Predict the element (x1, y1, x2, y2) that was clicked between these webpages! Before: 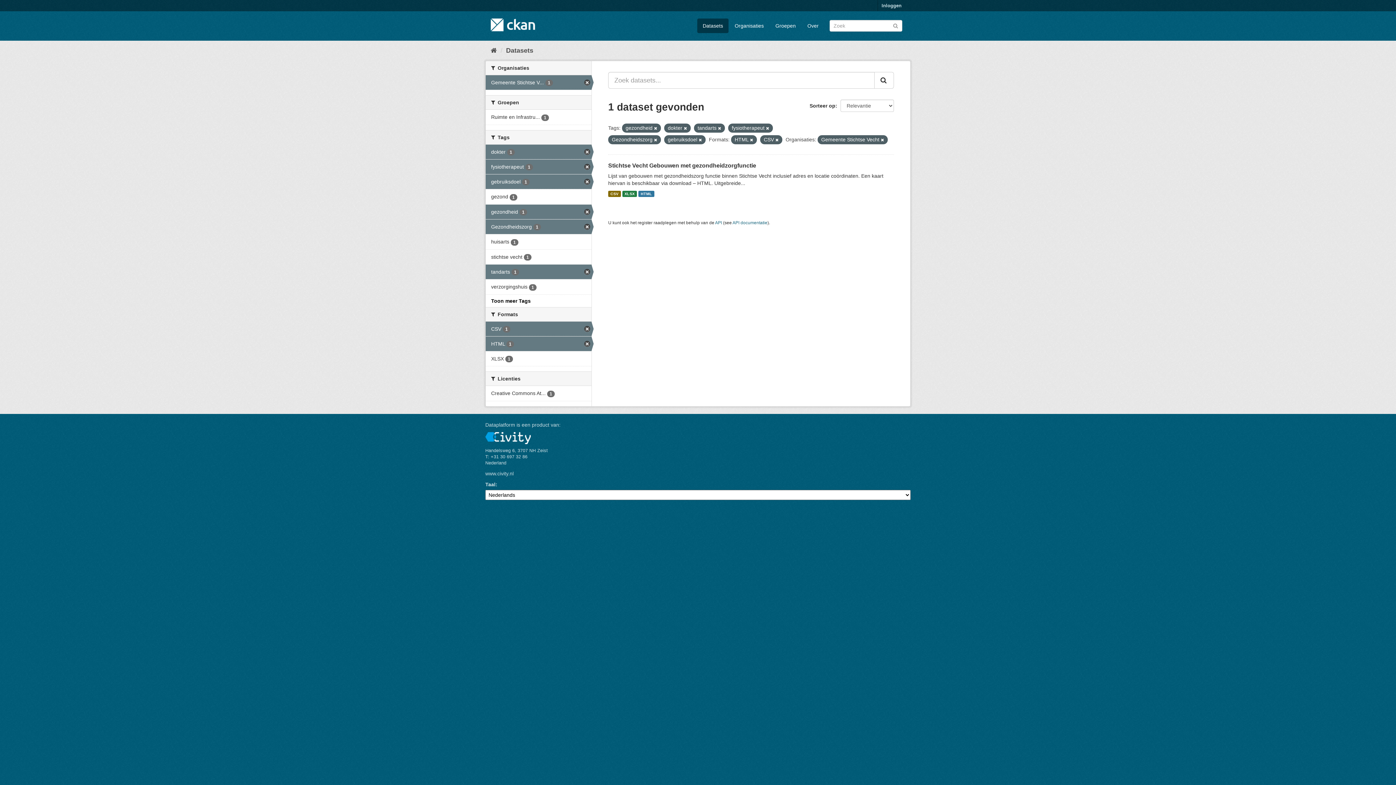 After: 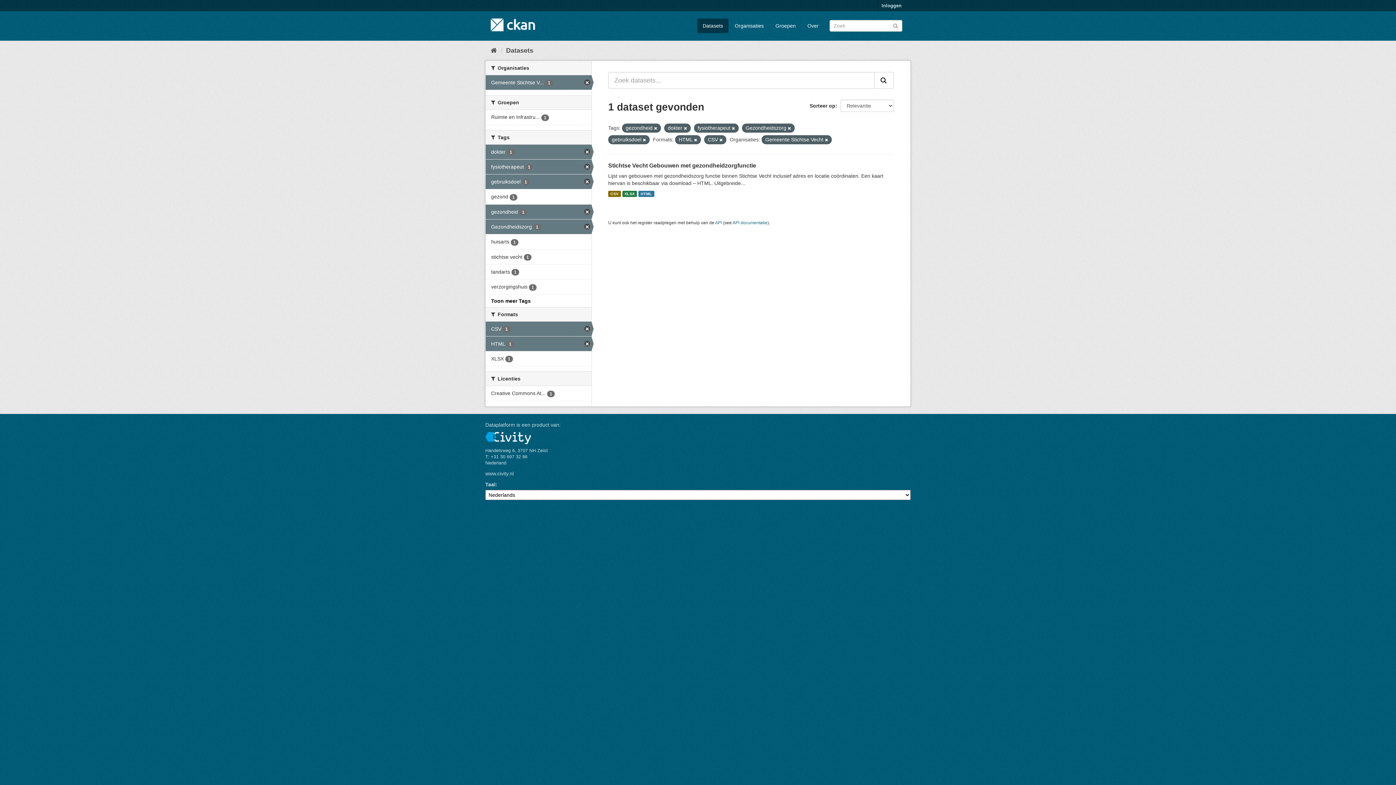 Action: bbox: (485, 264, 591, 279) label: tandarts 1